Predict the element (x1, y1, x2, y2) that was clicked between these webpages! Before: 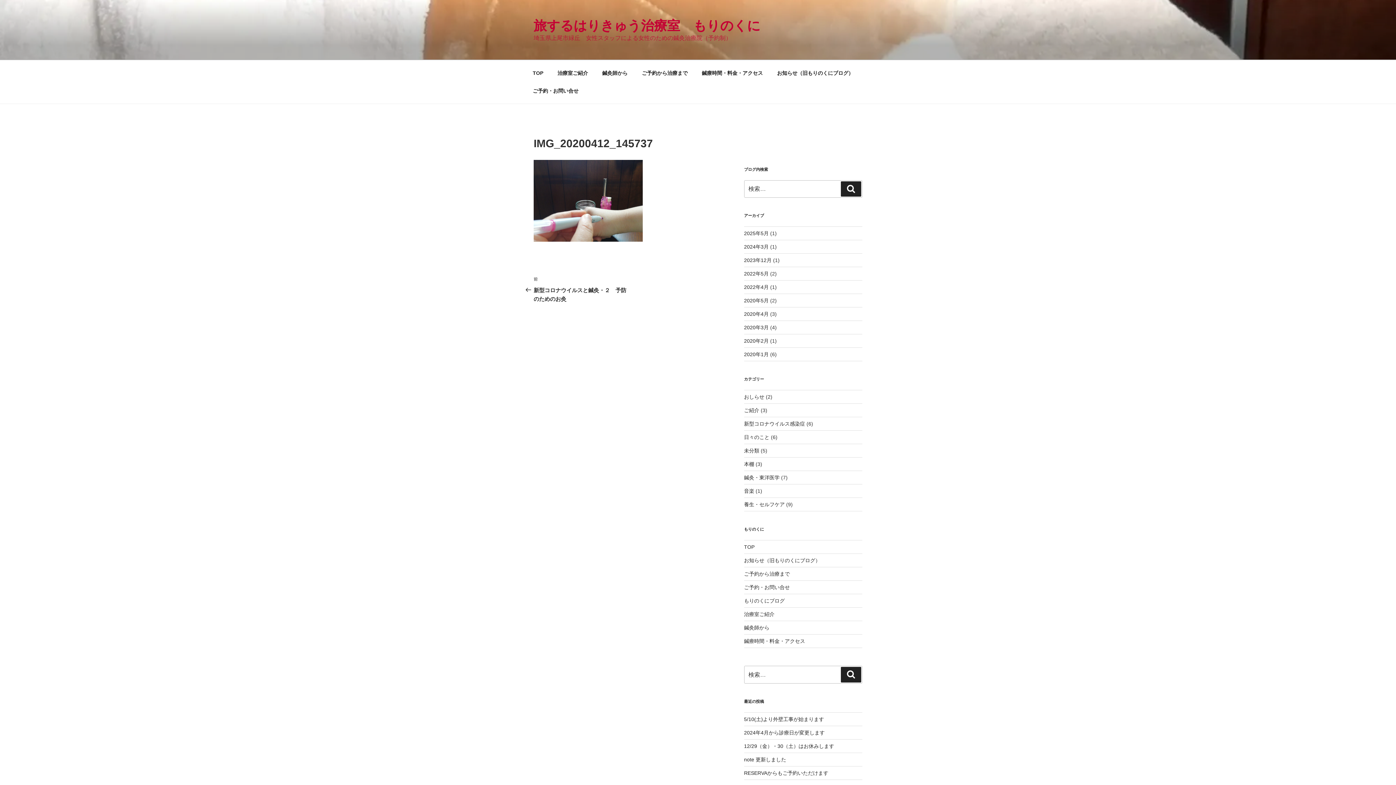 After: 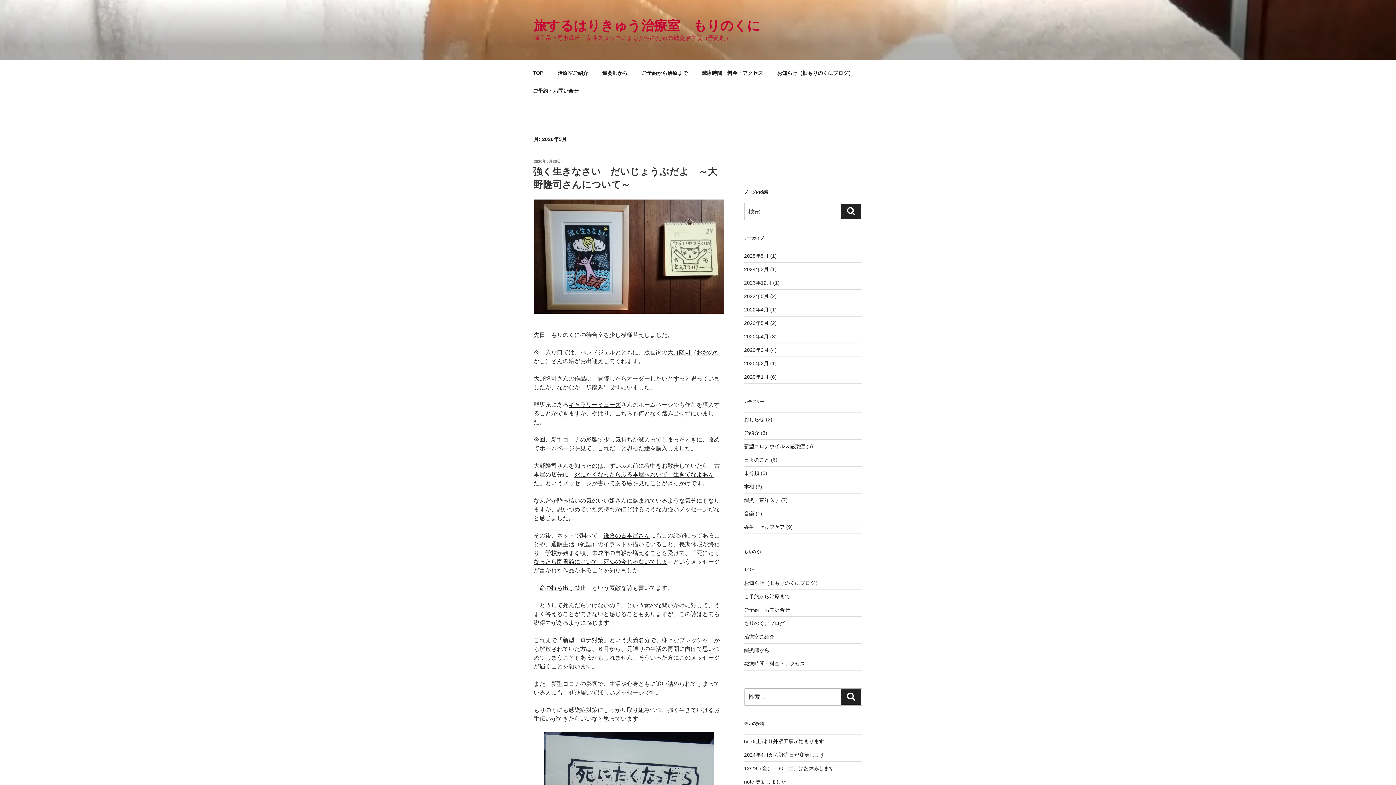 Action: bbox: (744, 297, 768, 303) label: 2020年5月